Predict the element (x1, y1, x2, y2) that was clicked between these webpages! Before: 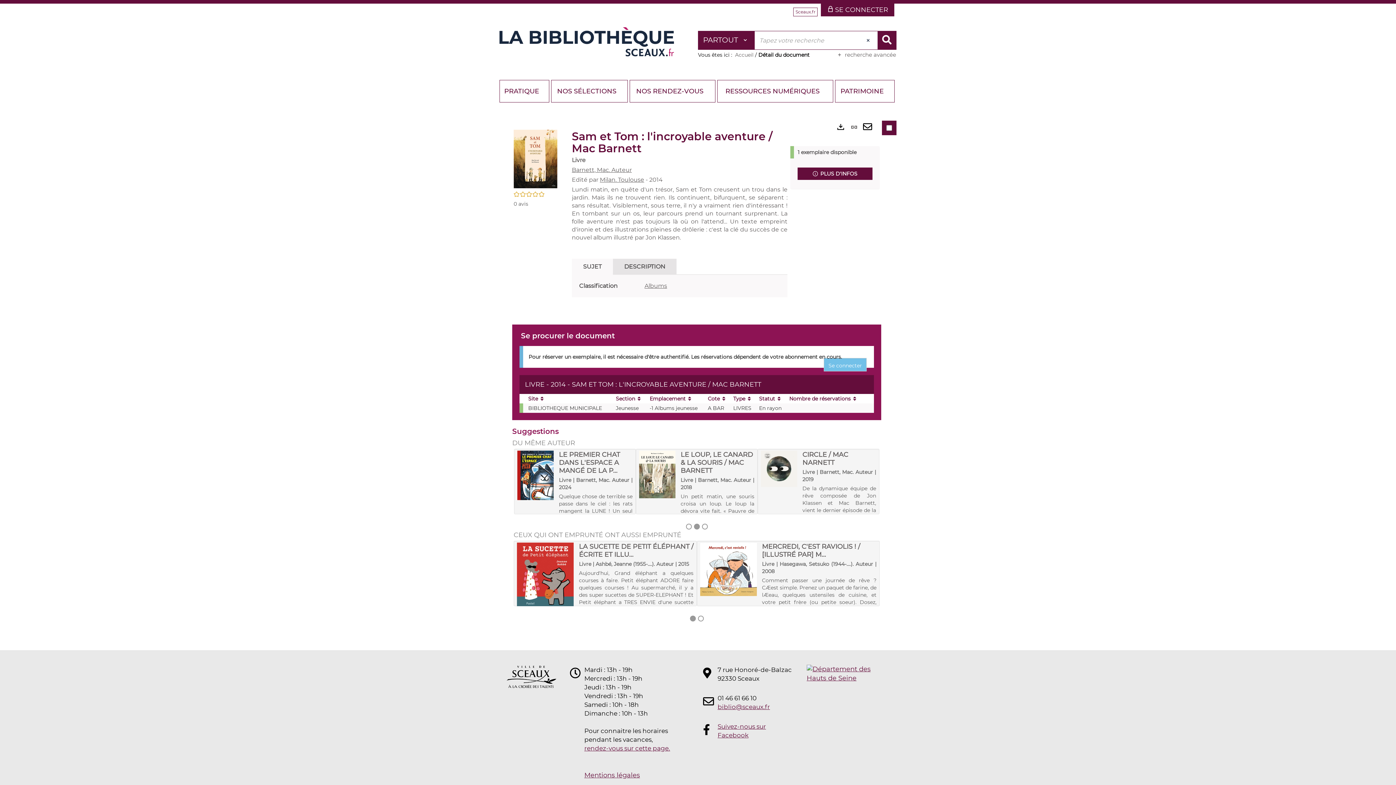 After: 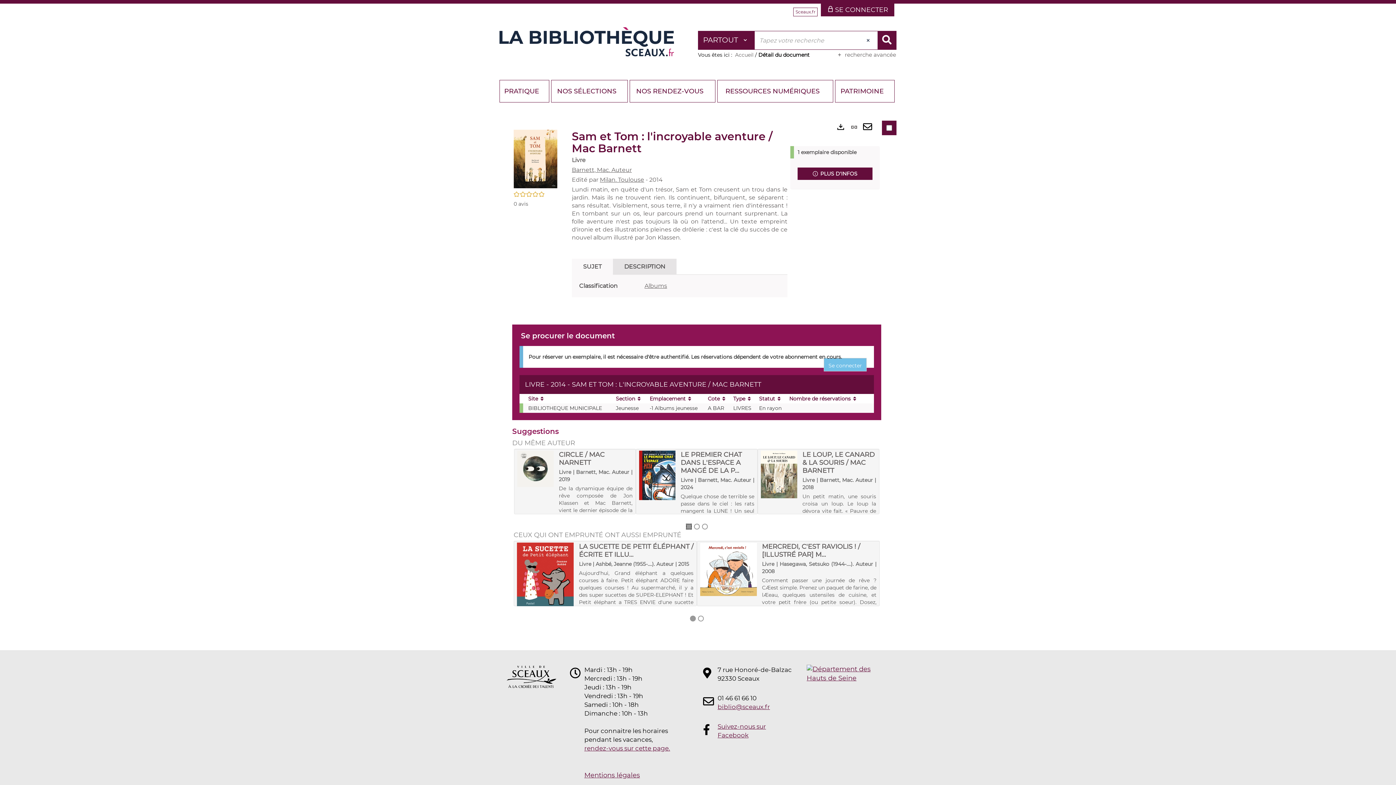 Action: bbox: (686, 466, 691, 472) label: Afficher le contenu 1